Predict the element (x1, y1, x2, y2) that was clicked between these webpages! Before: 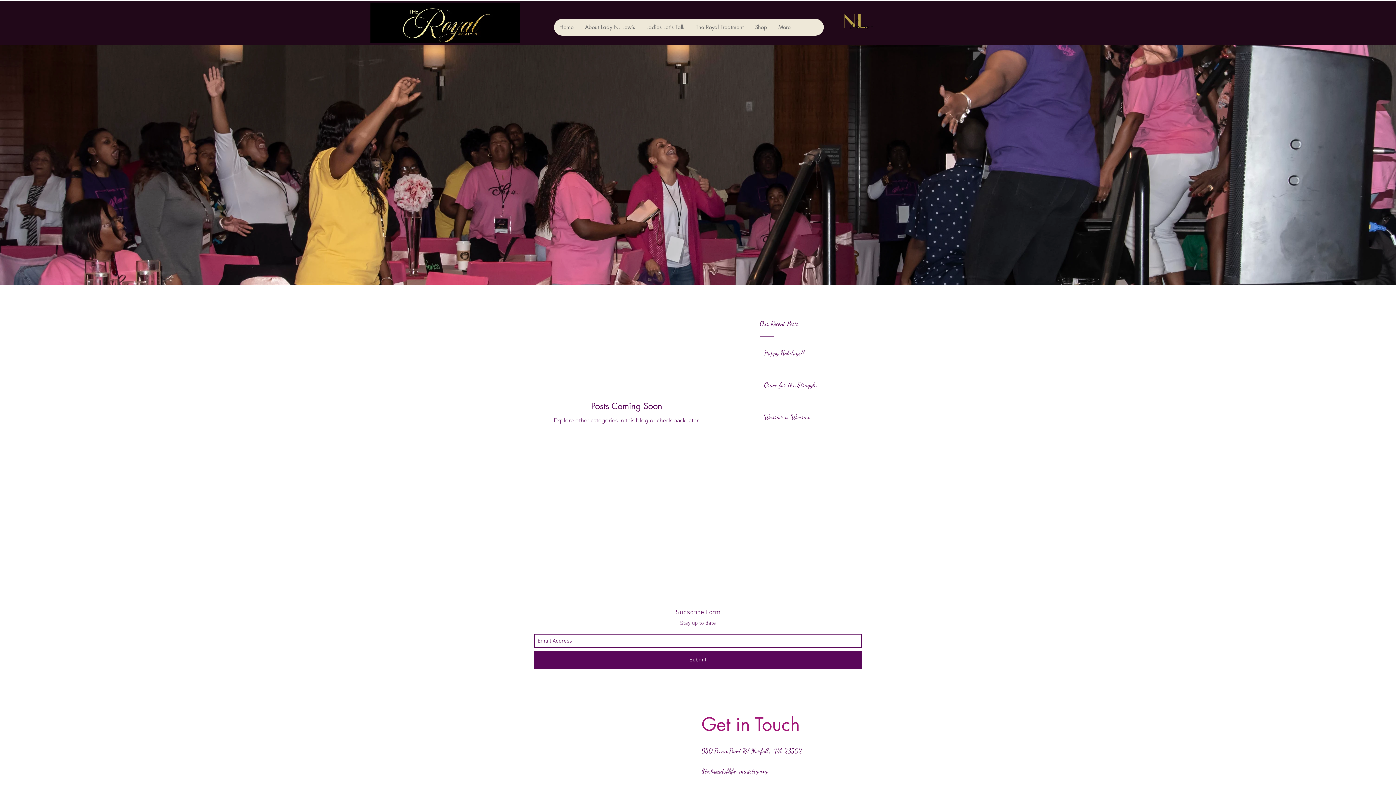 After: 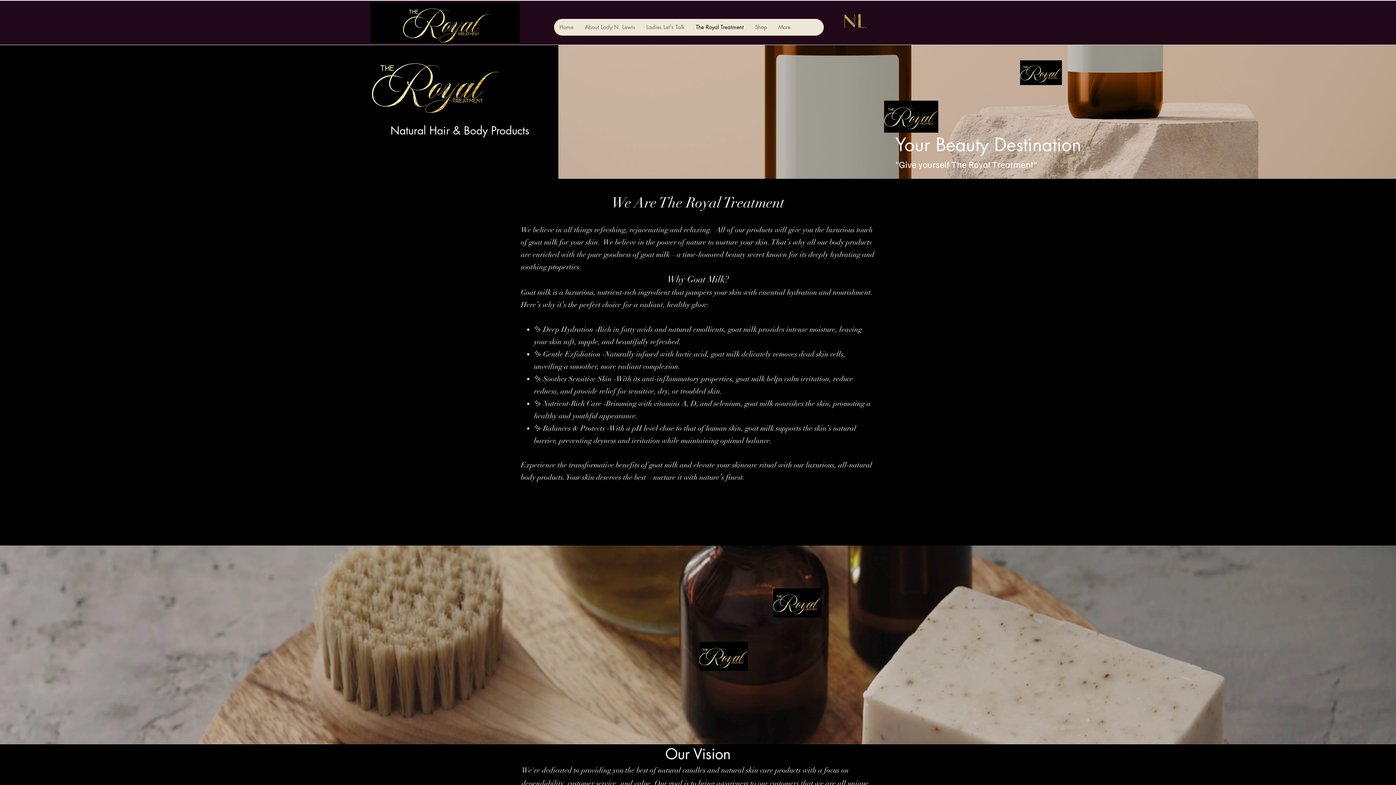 Action: bbox: (690, 18, 749, 35) label: The Royal Treatment